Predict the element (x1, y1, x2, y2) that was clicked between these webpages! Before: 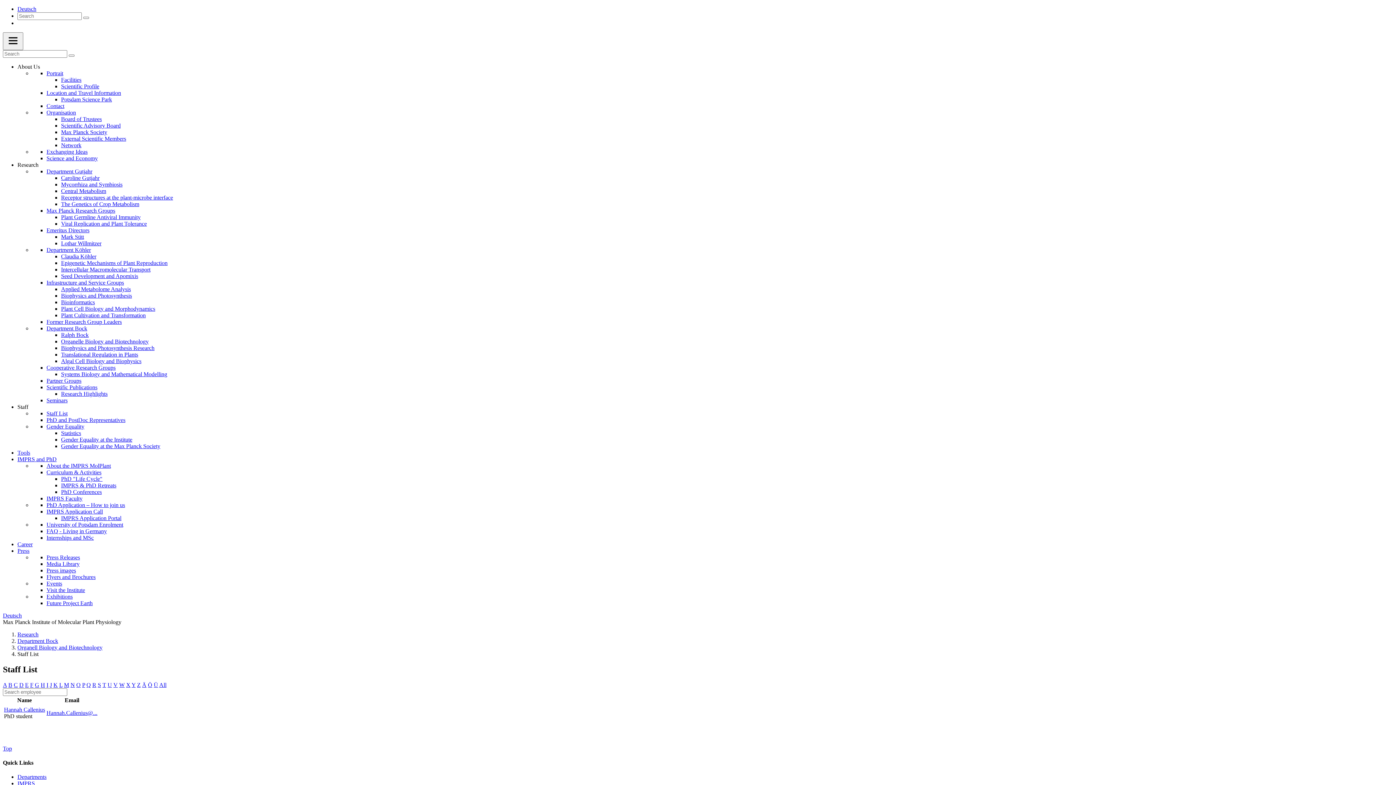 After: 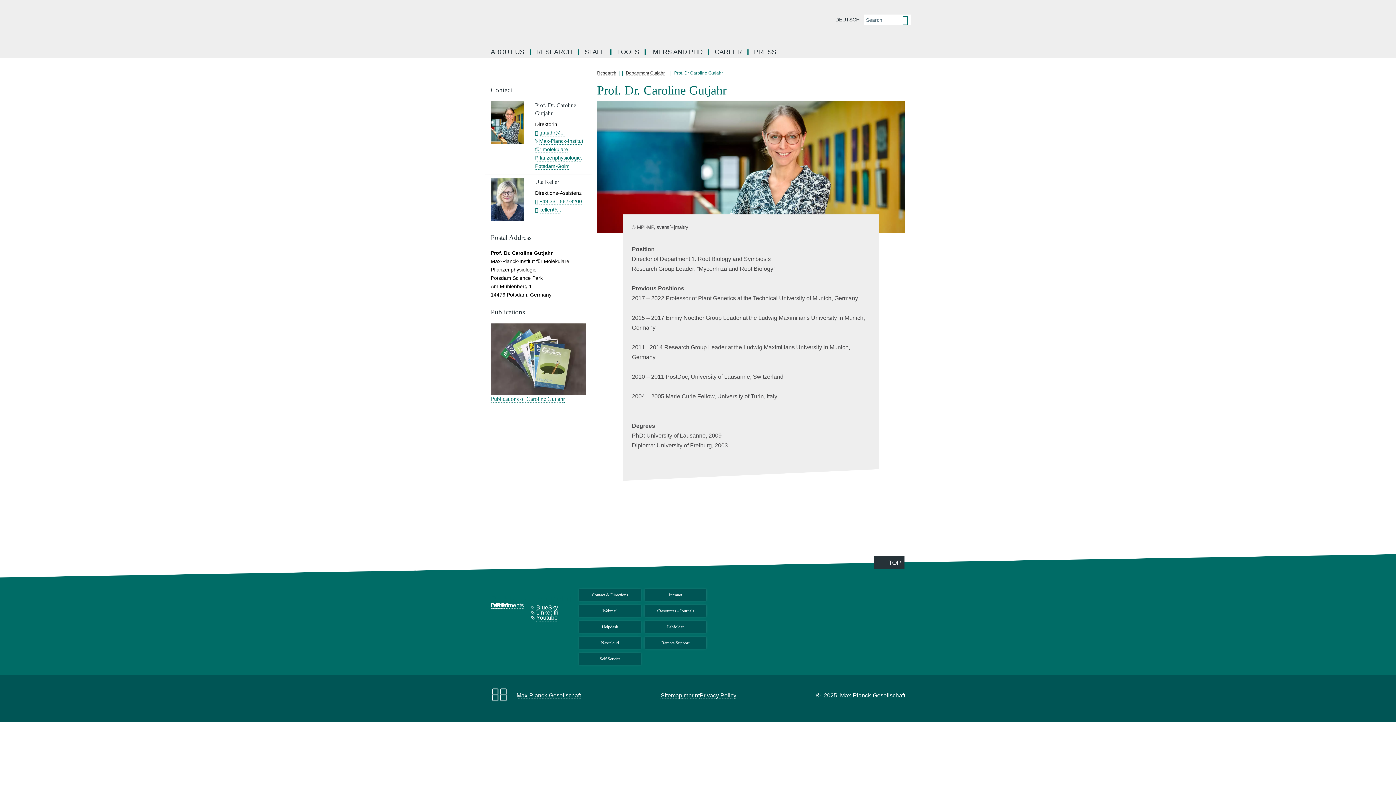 Action: label: Caroline Gutjahr bbox: (61, 174, 99, 181)